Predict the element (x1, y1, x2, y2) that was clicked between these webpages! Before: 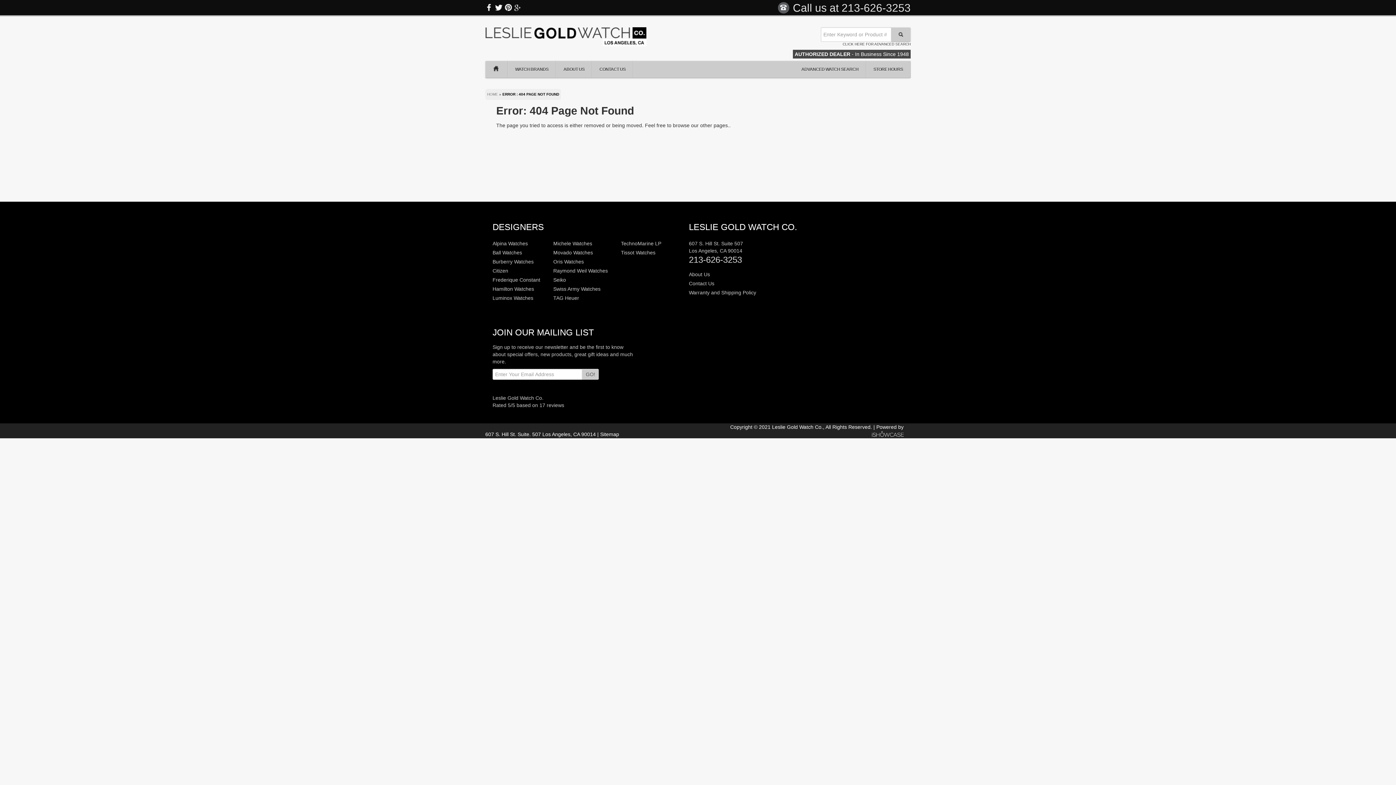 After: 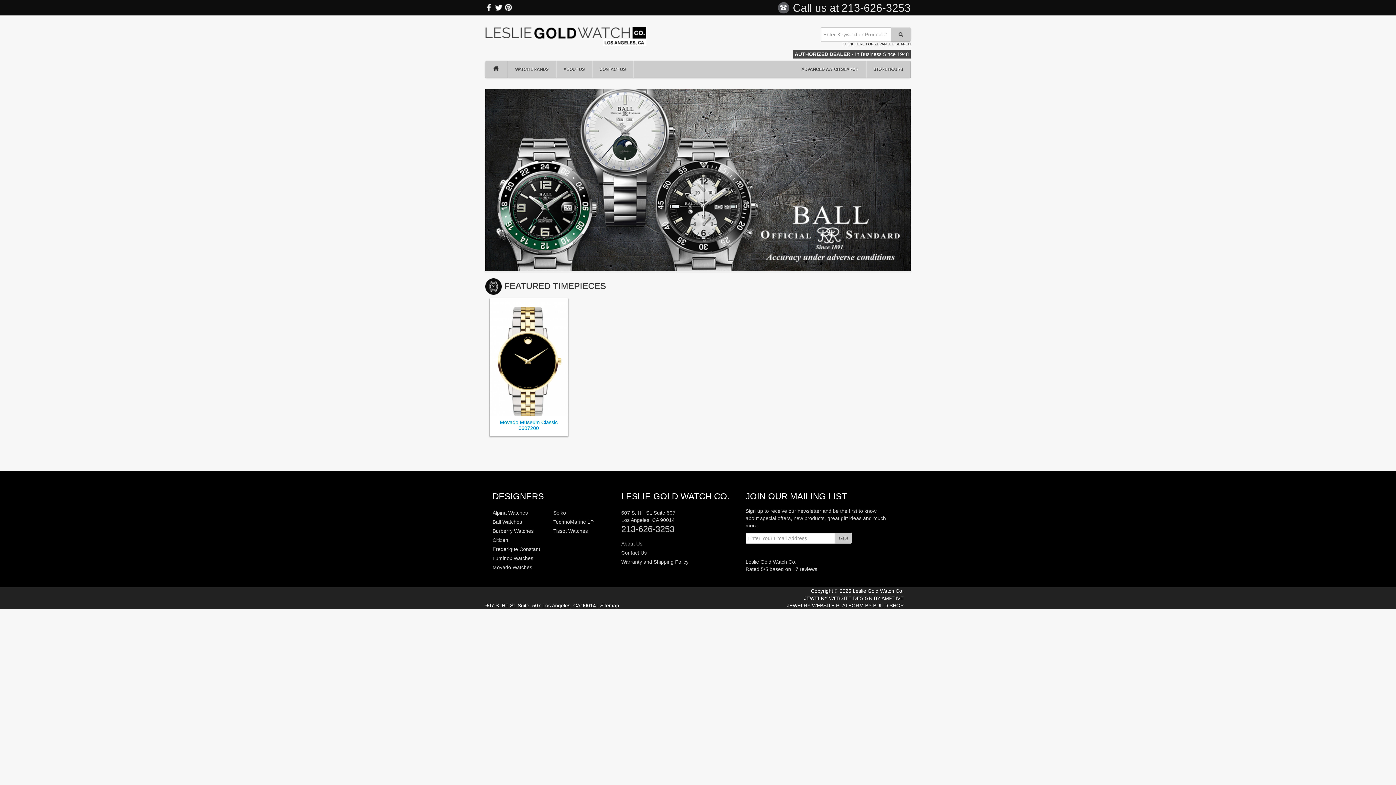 Action: label: LESLIE GOLD WATCH CO. bbox: (689, 222, 797, 232)